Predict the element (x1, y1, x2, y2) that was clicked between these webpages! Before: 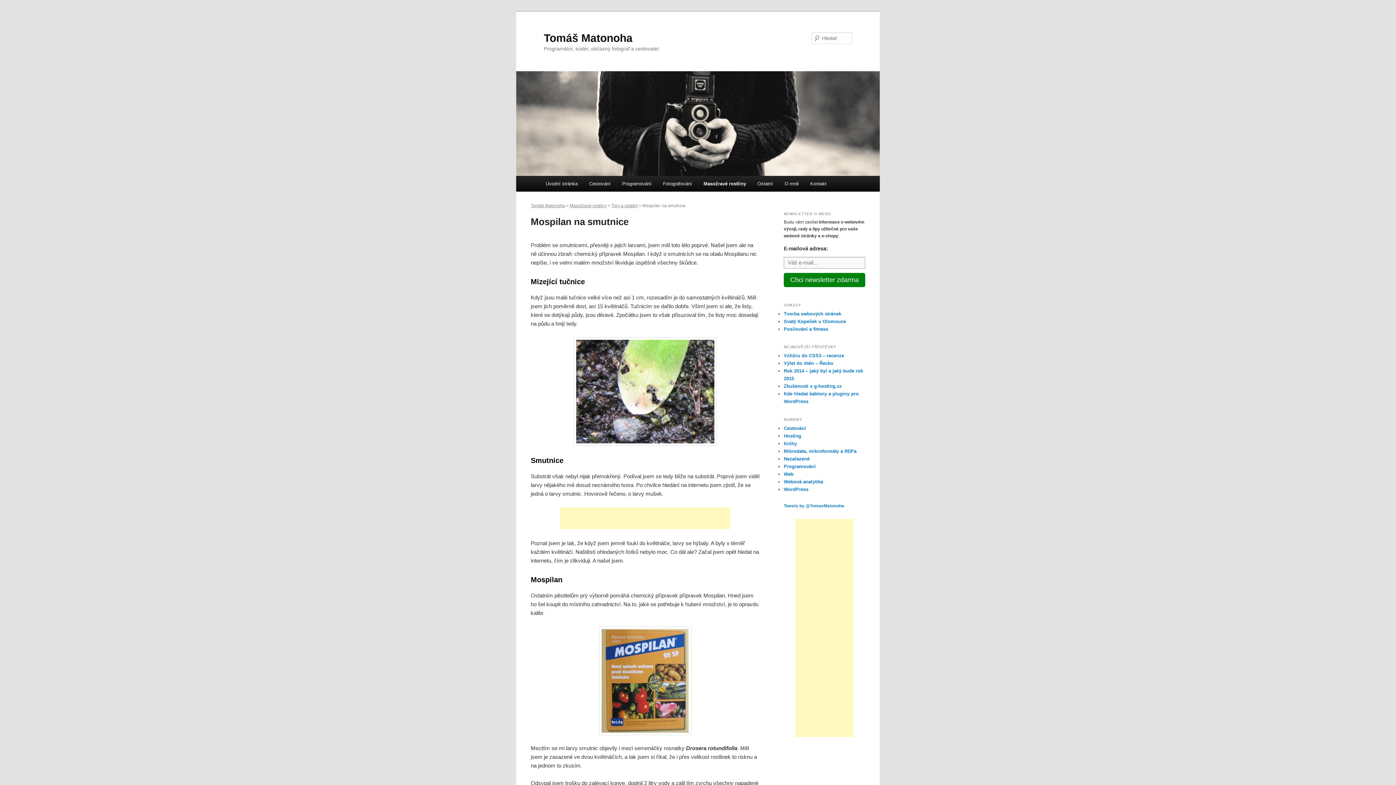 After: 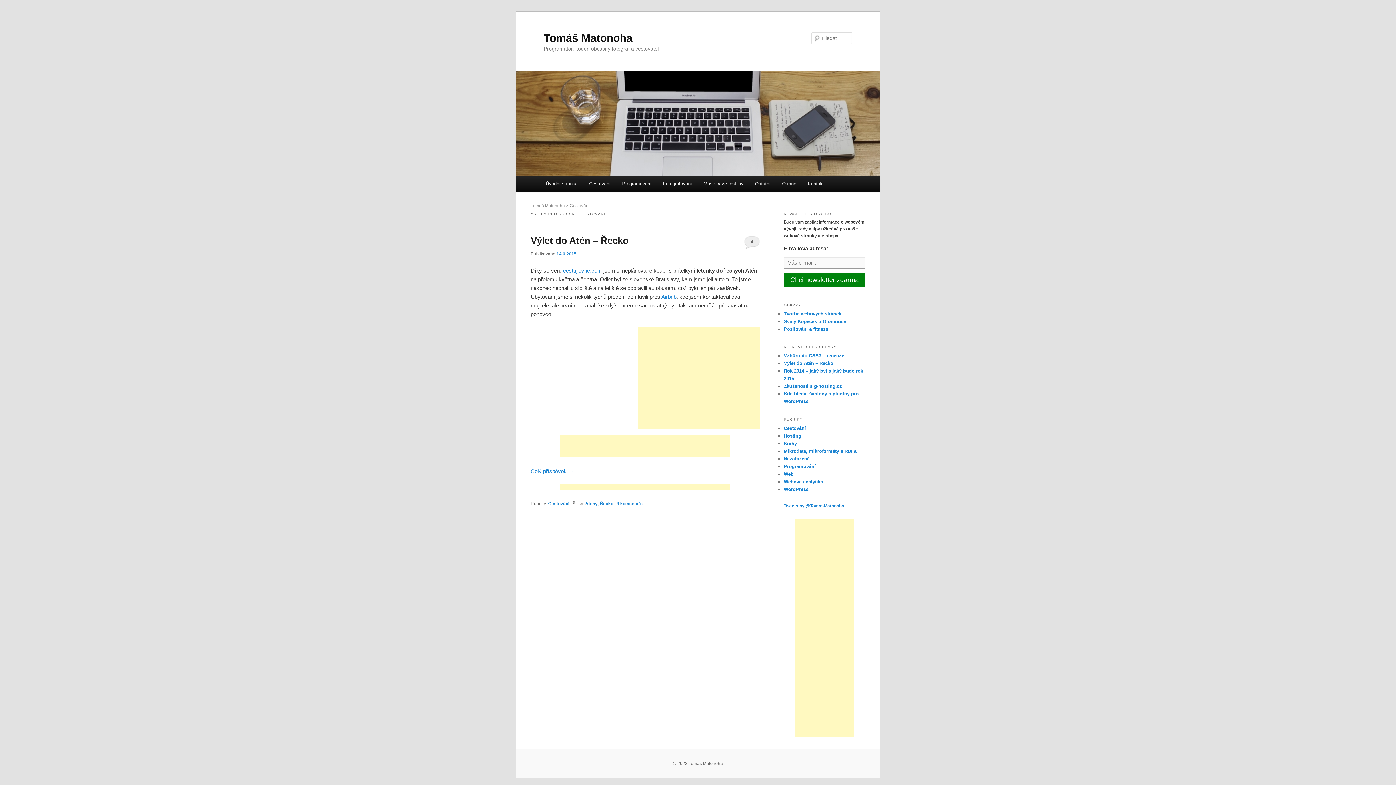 Action: bbox: (784, 425, 806, 431) label: Cestování